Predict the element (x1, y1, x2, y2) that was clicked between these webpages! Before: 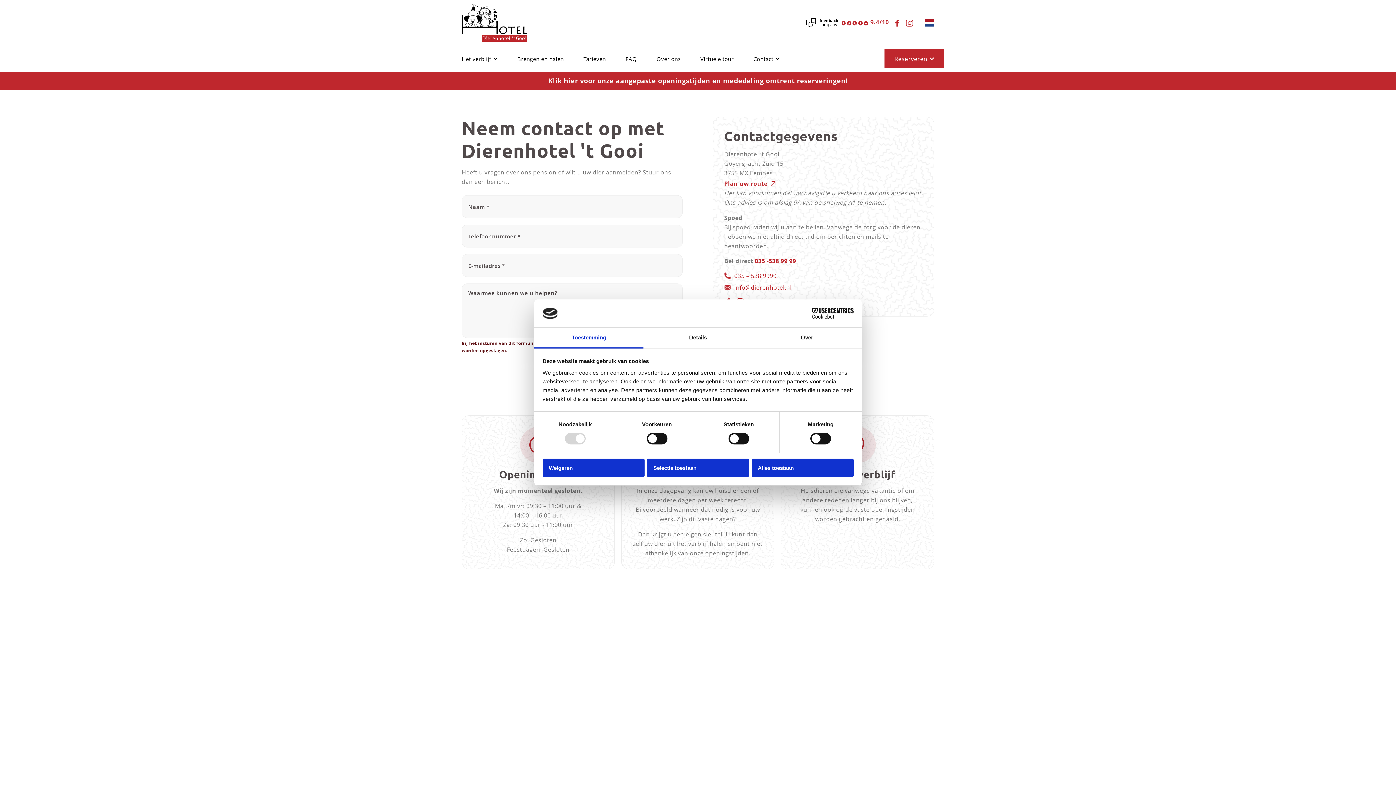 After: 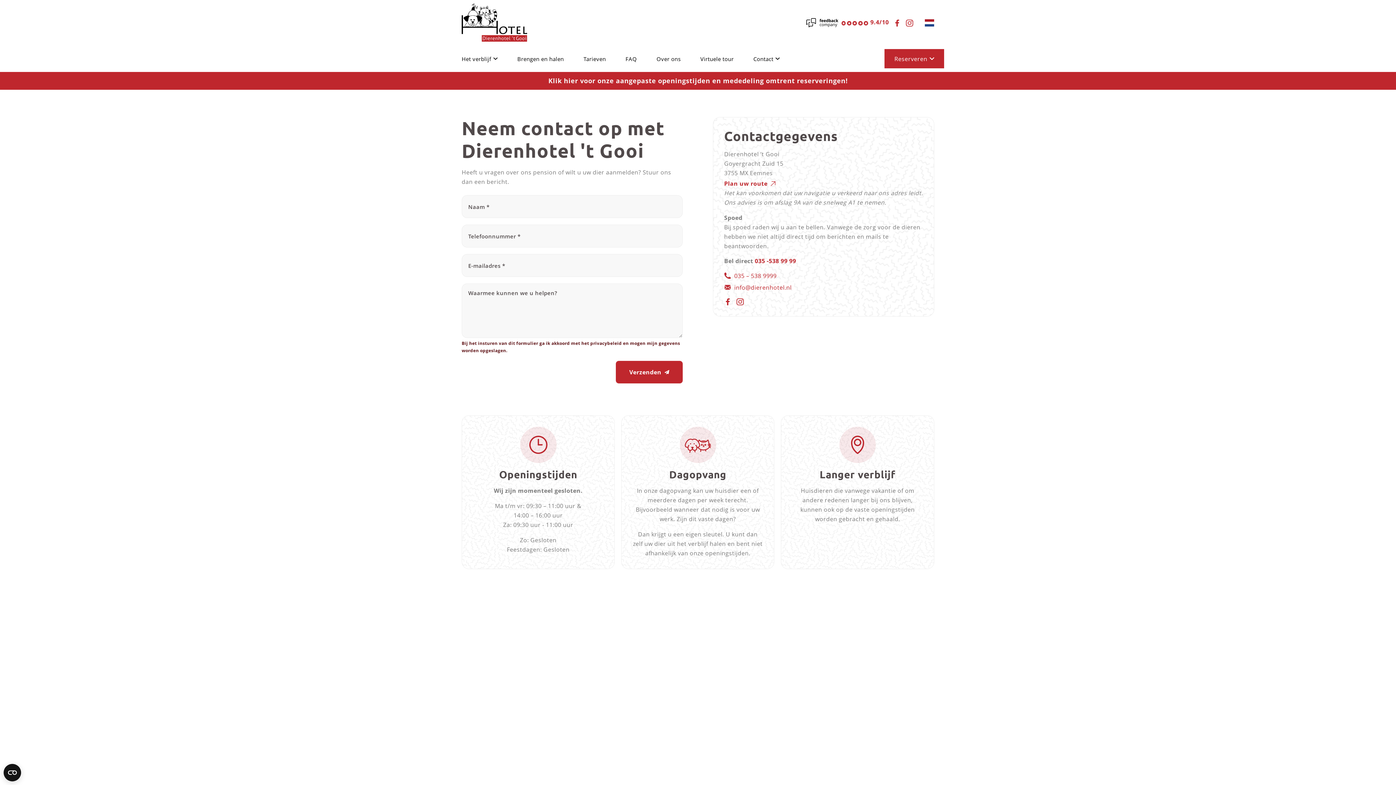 Action: label: Alles toestaan bbox: (751, 458, 853, 477)